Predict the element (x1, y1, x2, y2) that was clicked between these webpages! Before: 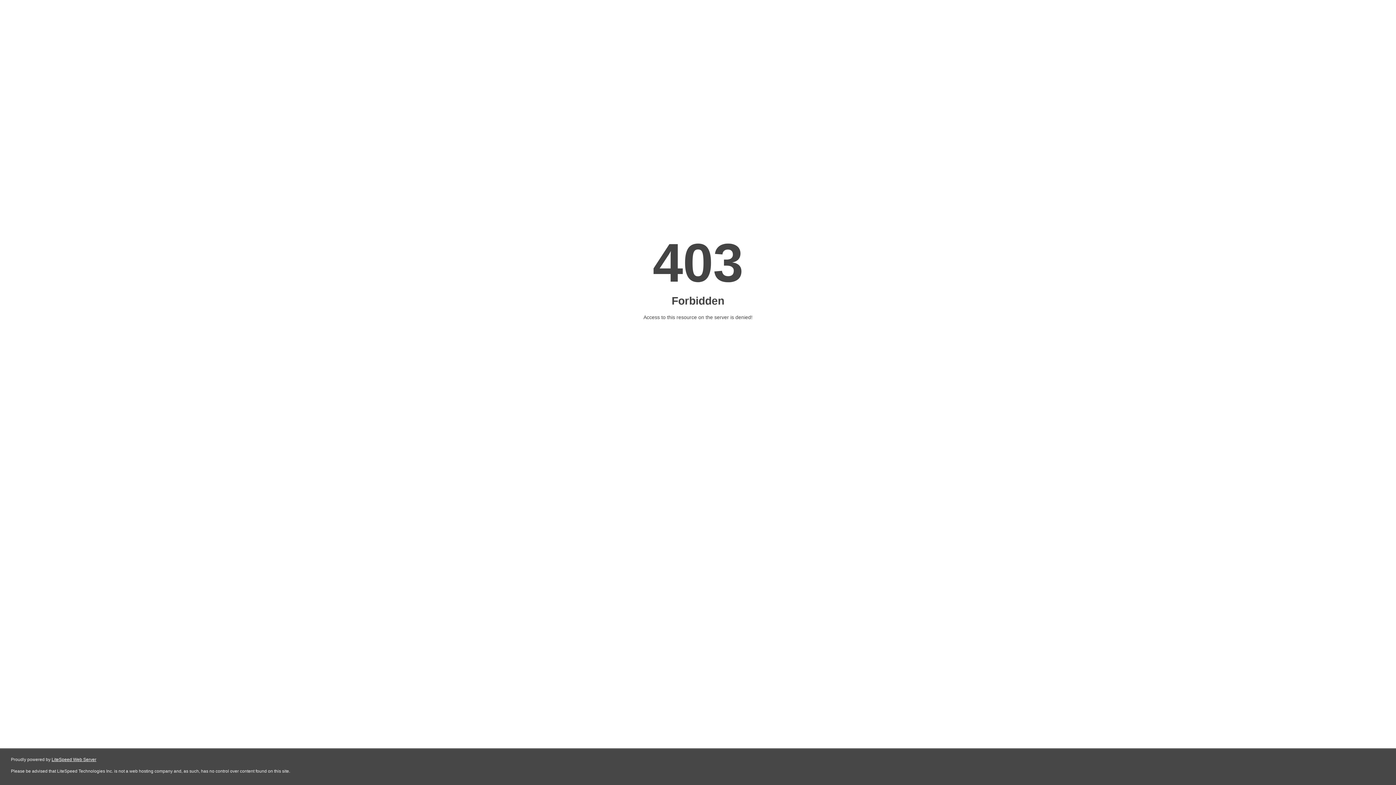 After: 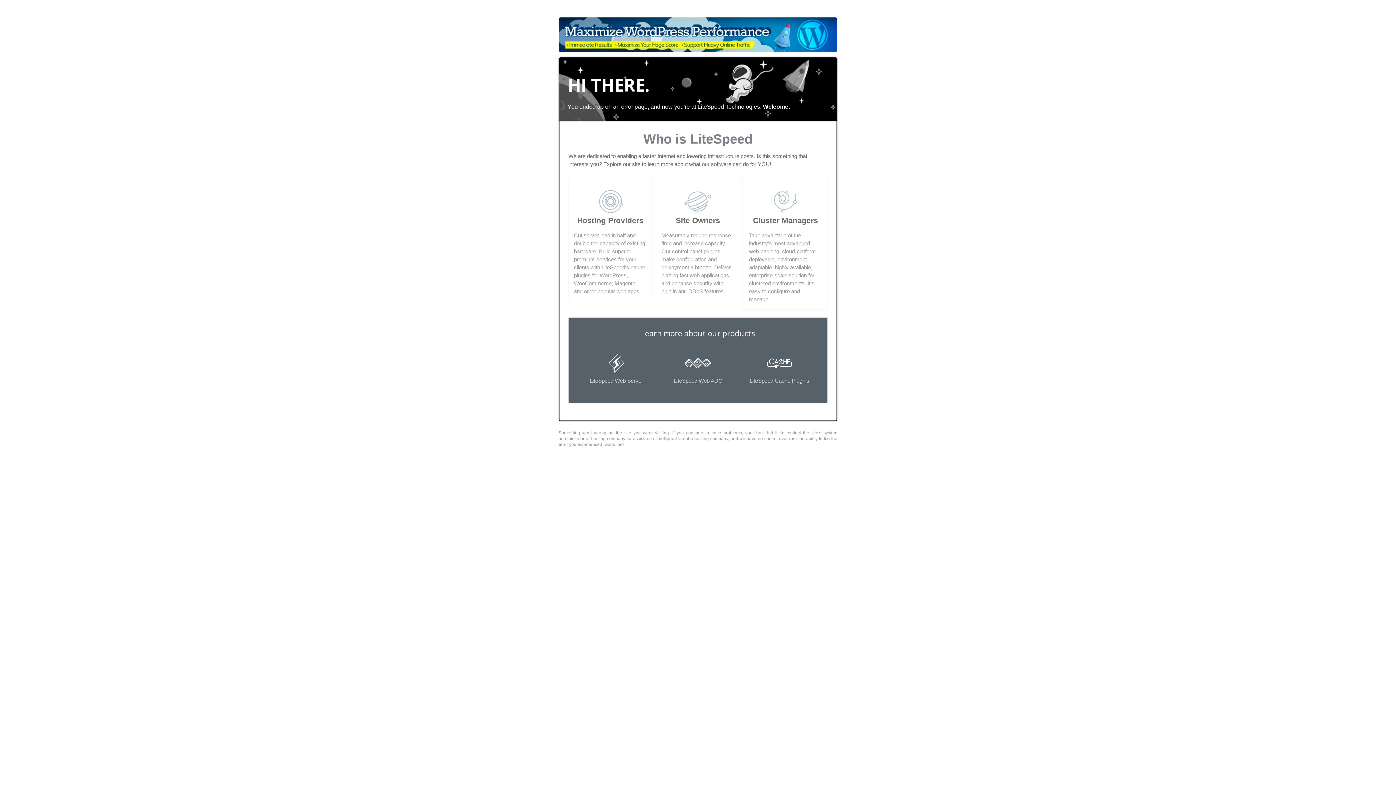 Action: label: LiteSpeed Web Server bbox: (51, 757, 96, 762)